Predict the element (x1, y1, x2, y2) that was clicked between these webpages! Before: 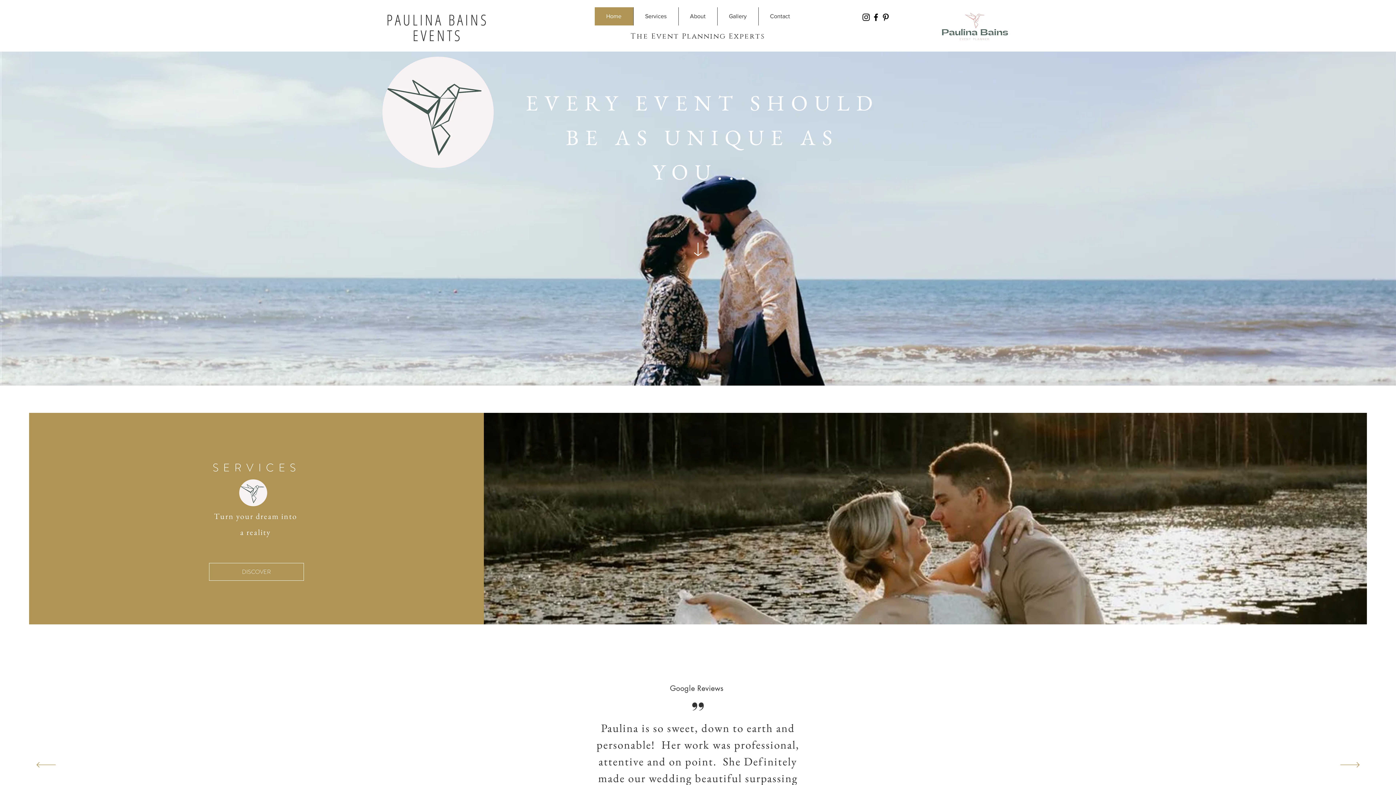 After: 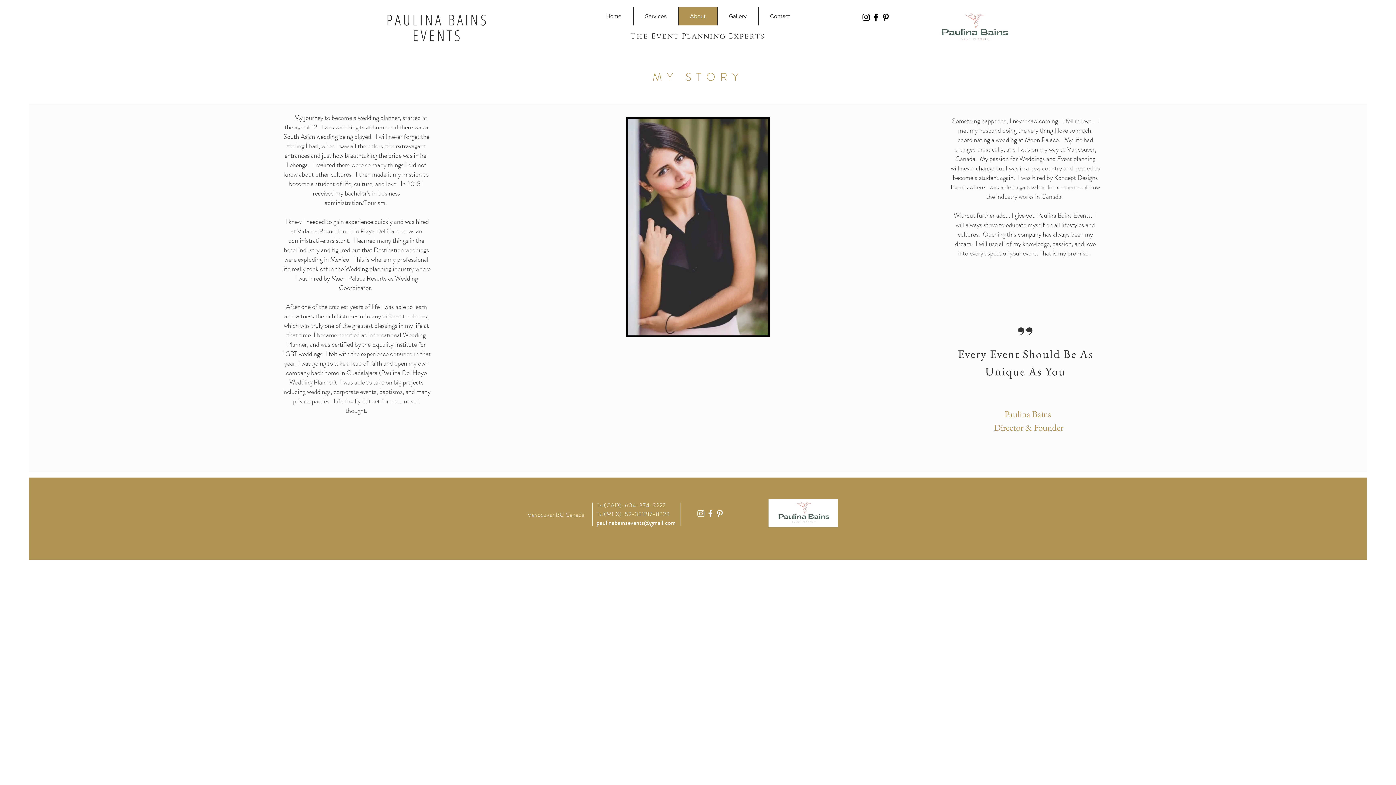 Action: label: About bbox: (678, 7, 717, 25)